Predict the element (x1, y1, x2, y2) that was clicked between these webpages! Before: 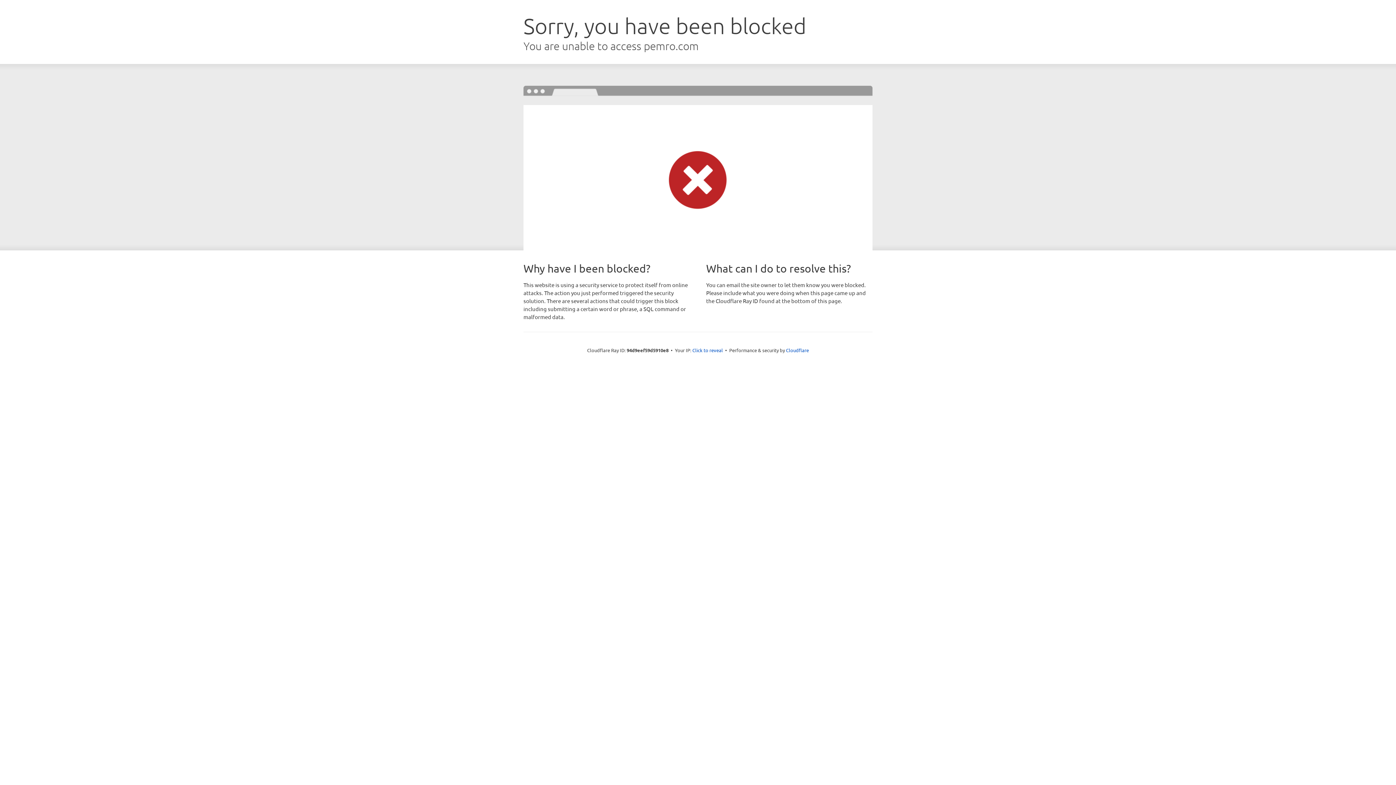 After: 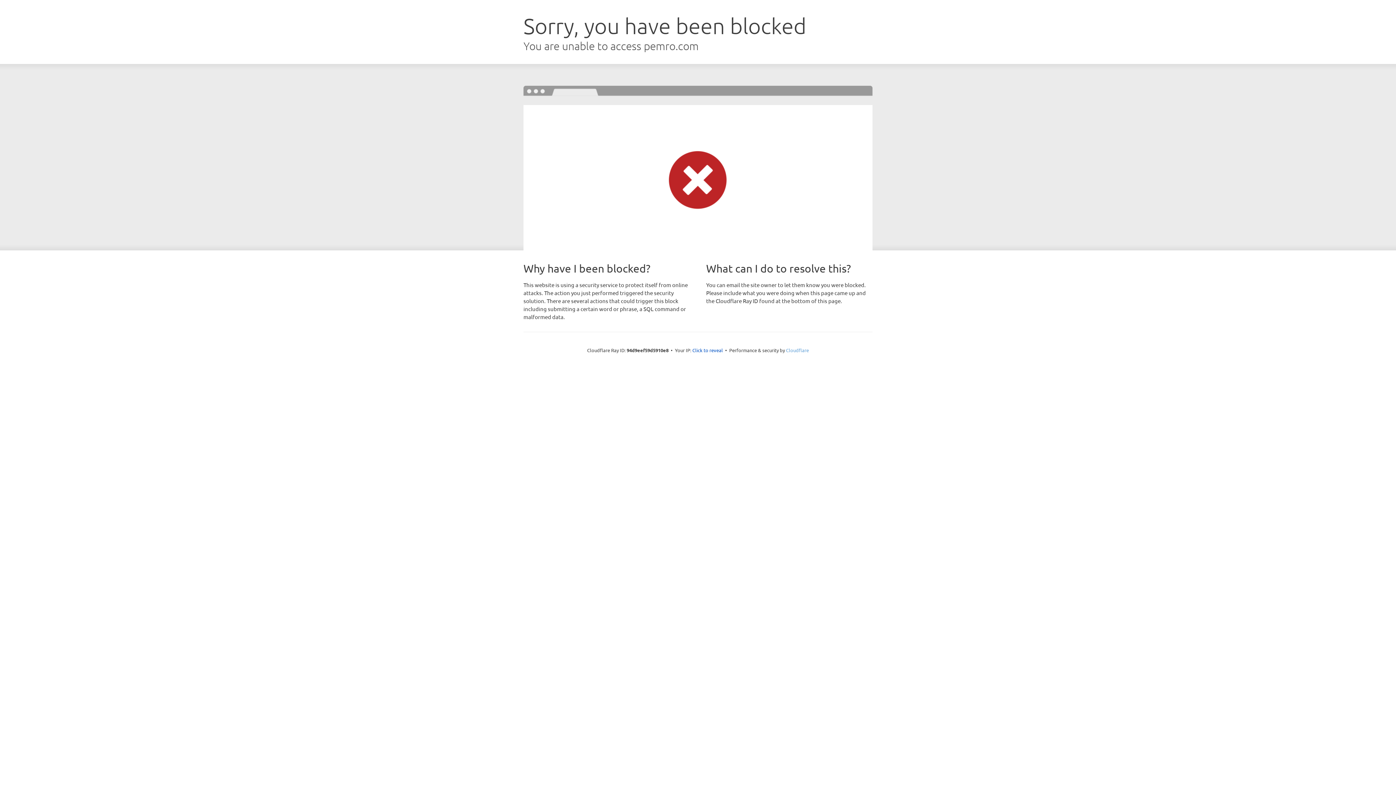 Action: label: Cloudflare bbox: (786, 347, 809, 353)